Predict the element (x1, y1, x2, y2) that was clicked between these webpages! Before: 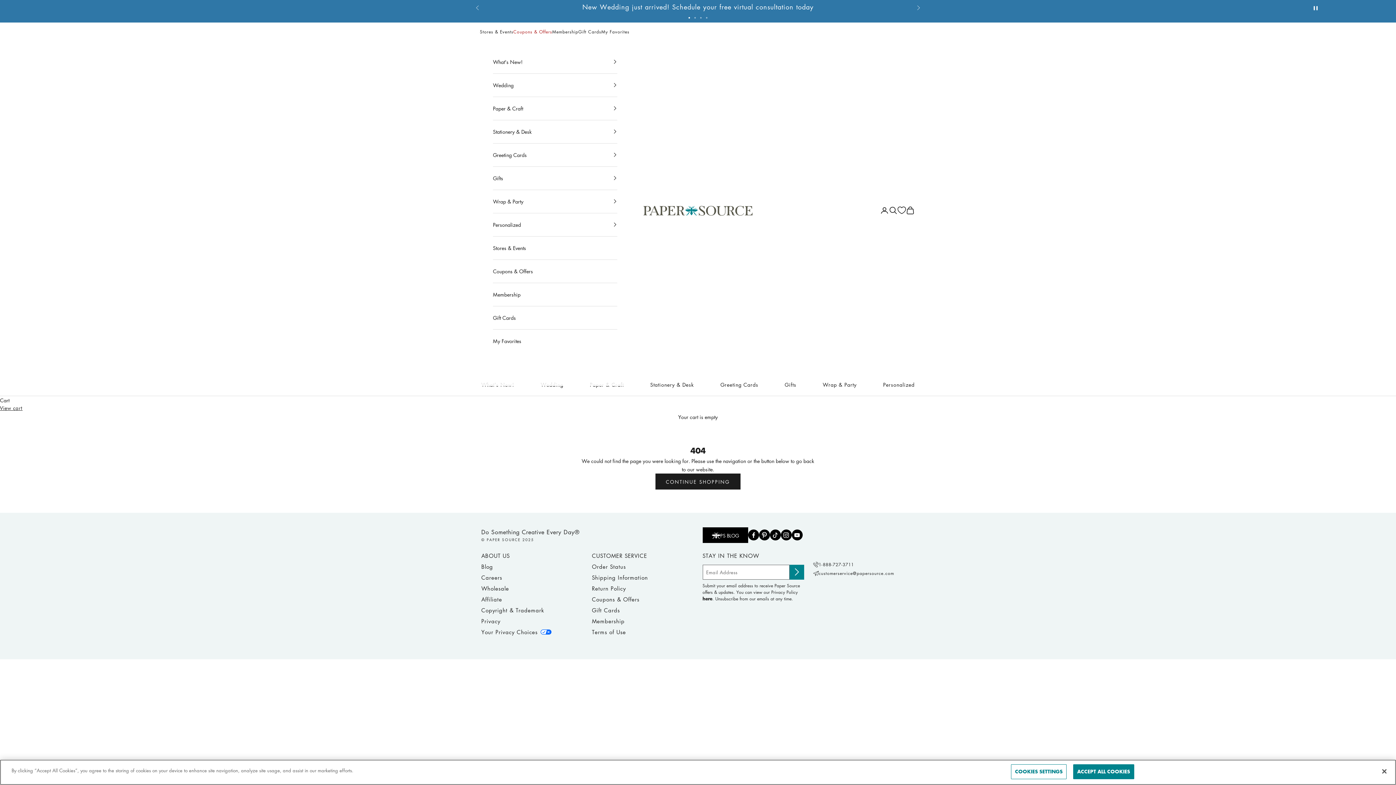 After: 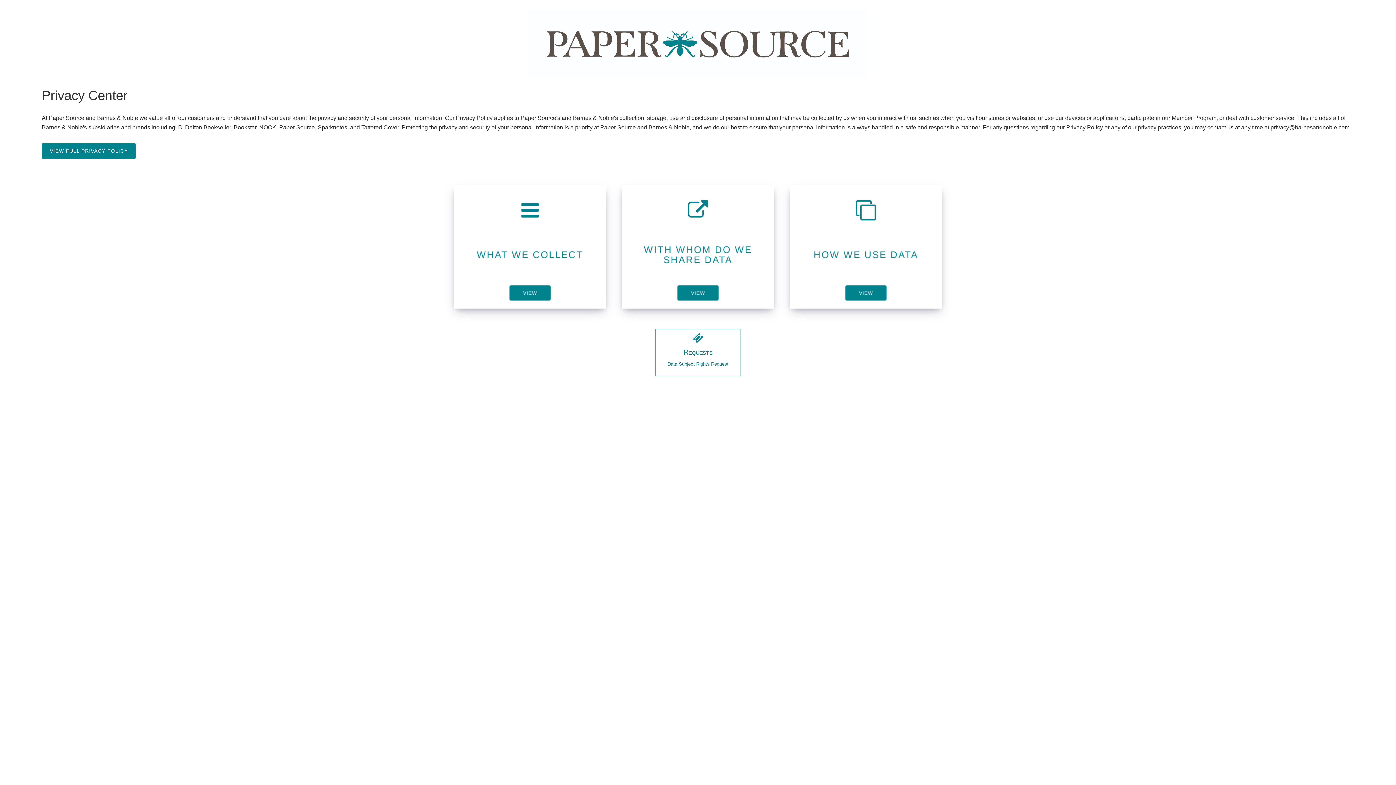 Action: label: Privacy bbox: (481, 615, 500, 626)